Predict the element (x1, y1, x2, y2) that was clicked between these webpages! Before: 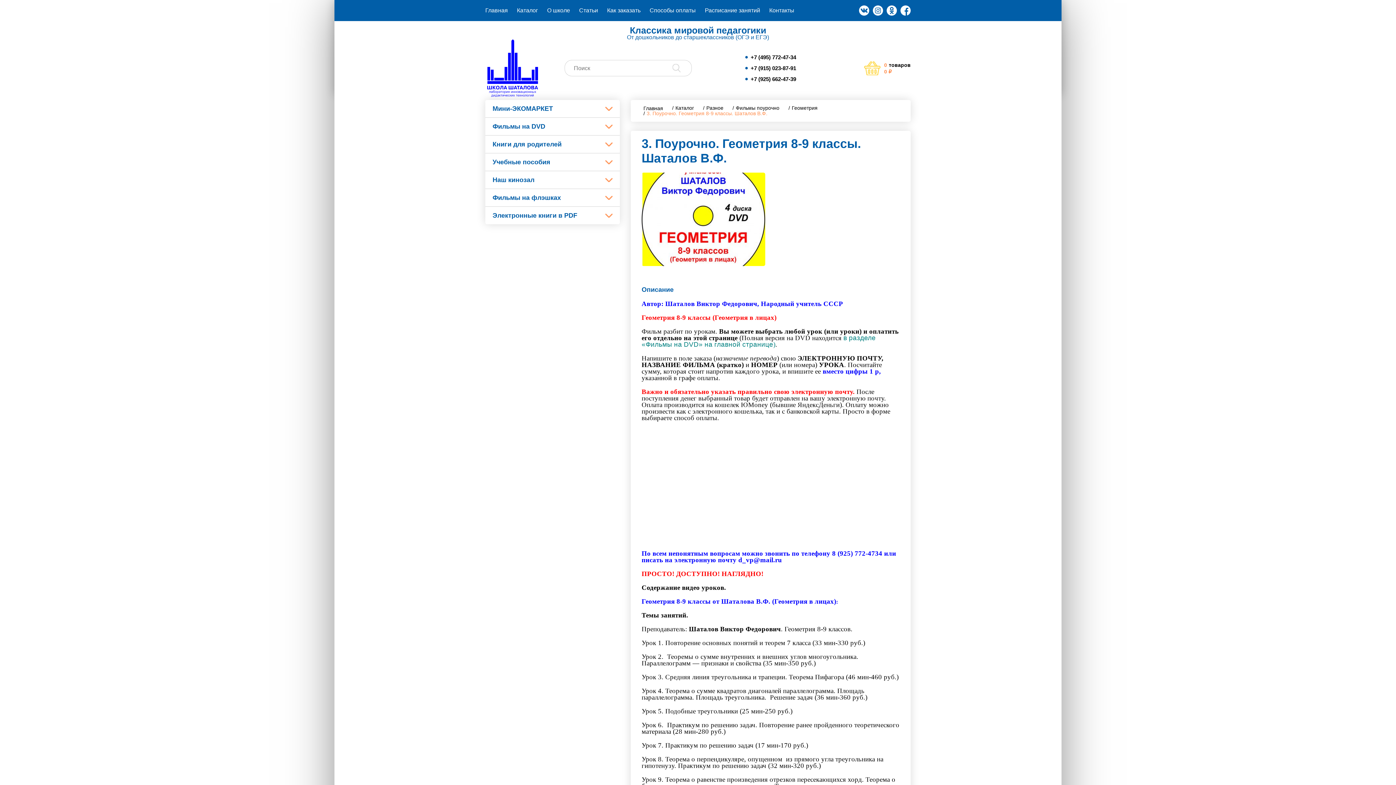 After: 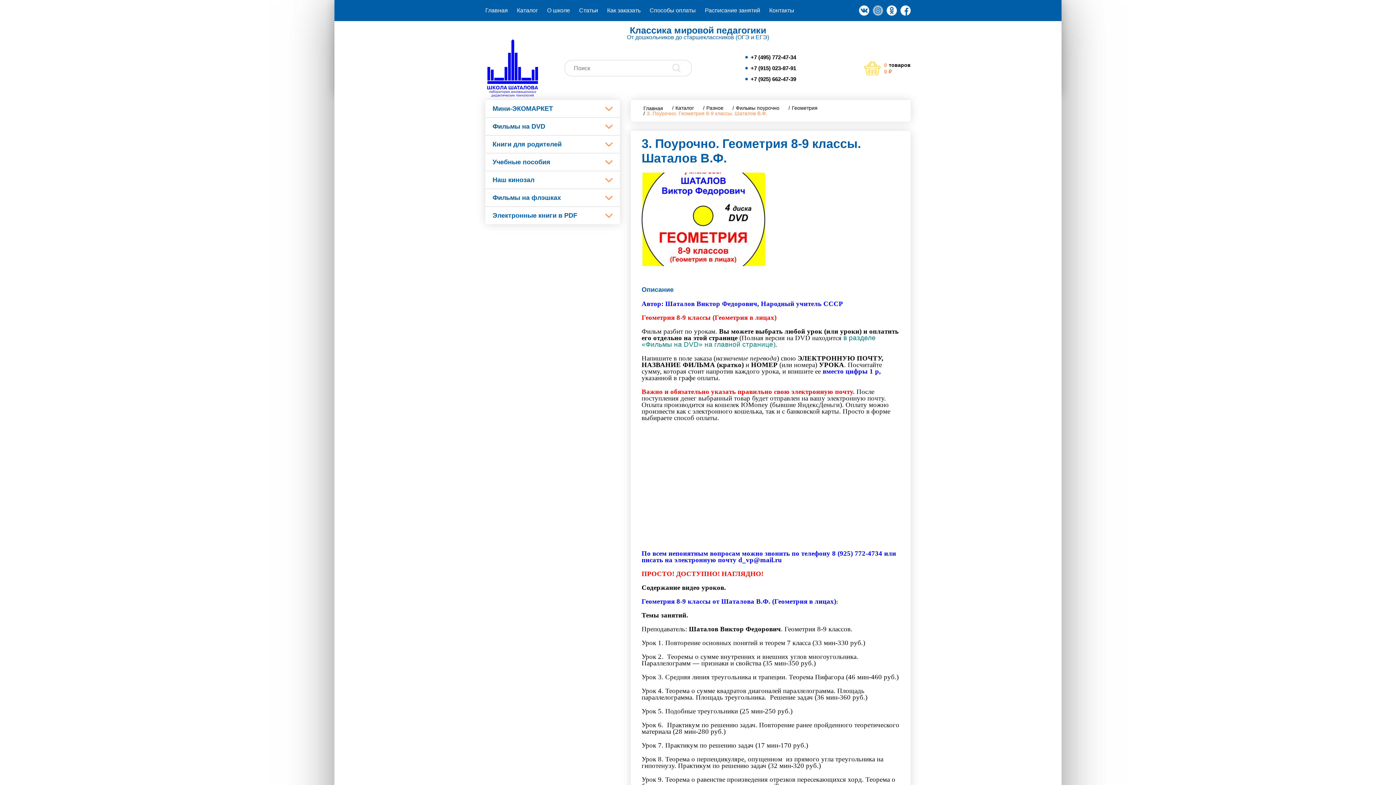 Action: bbox: (873, 5, 883, 15)